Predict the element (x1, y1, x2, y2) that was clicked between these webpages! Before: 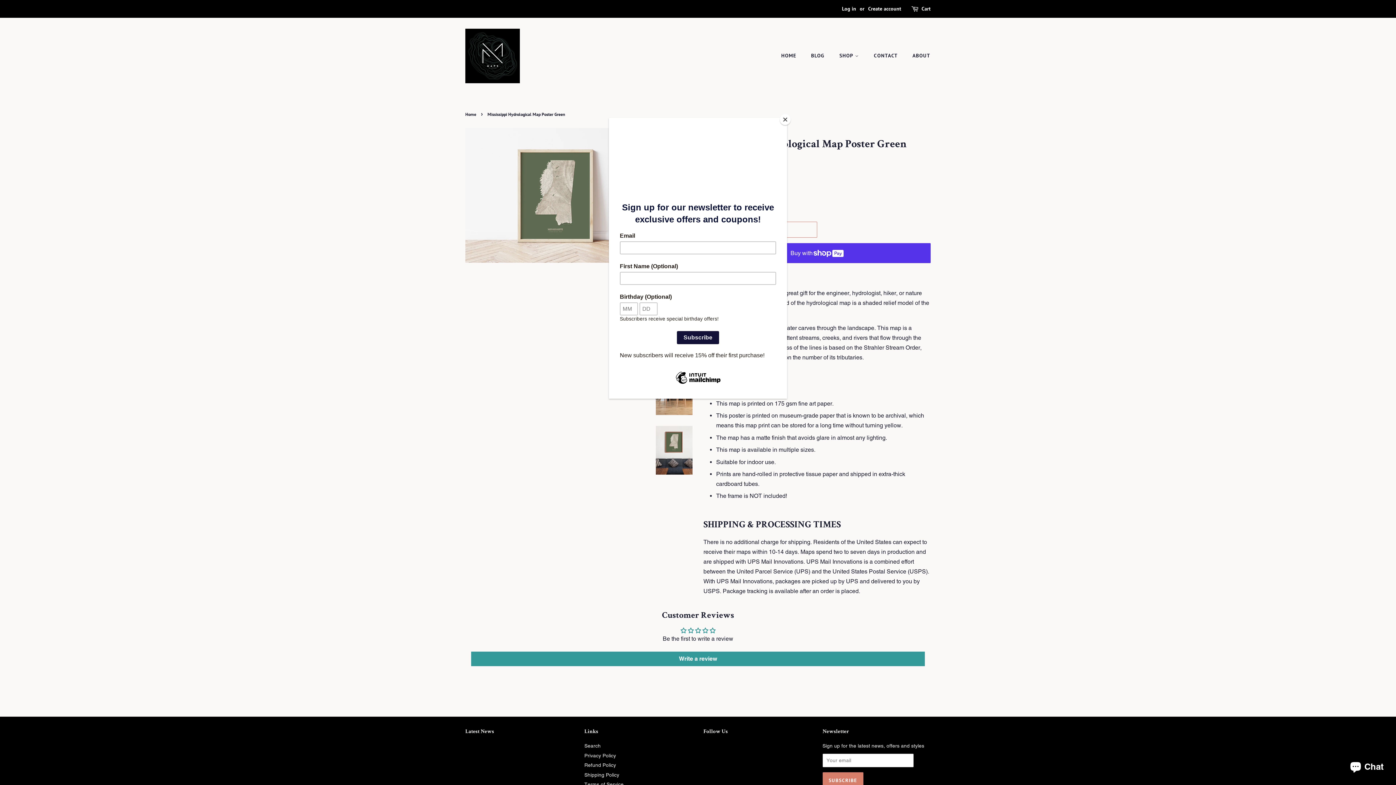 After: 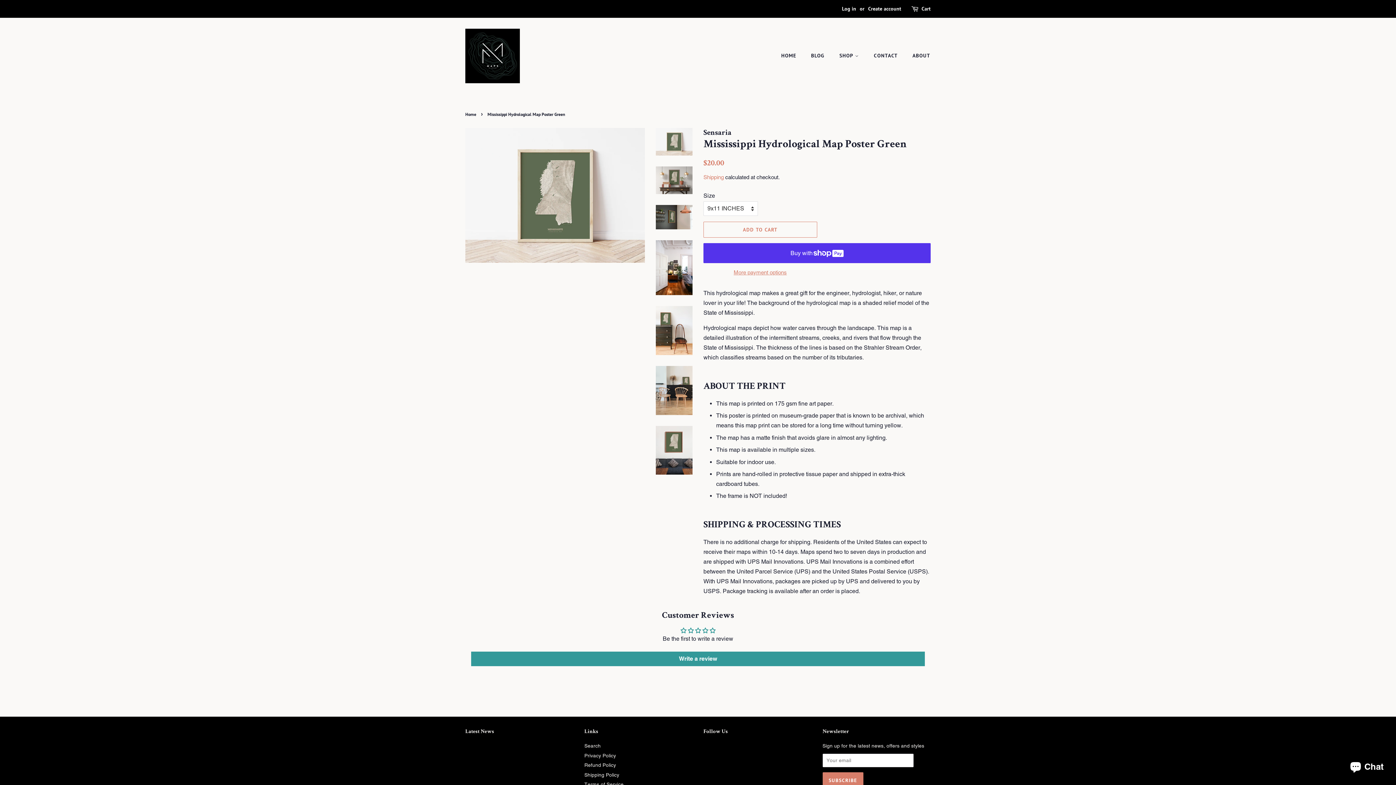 Action: bbox: (780, 114, 790, 125) label: Close